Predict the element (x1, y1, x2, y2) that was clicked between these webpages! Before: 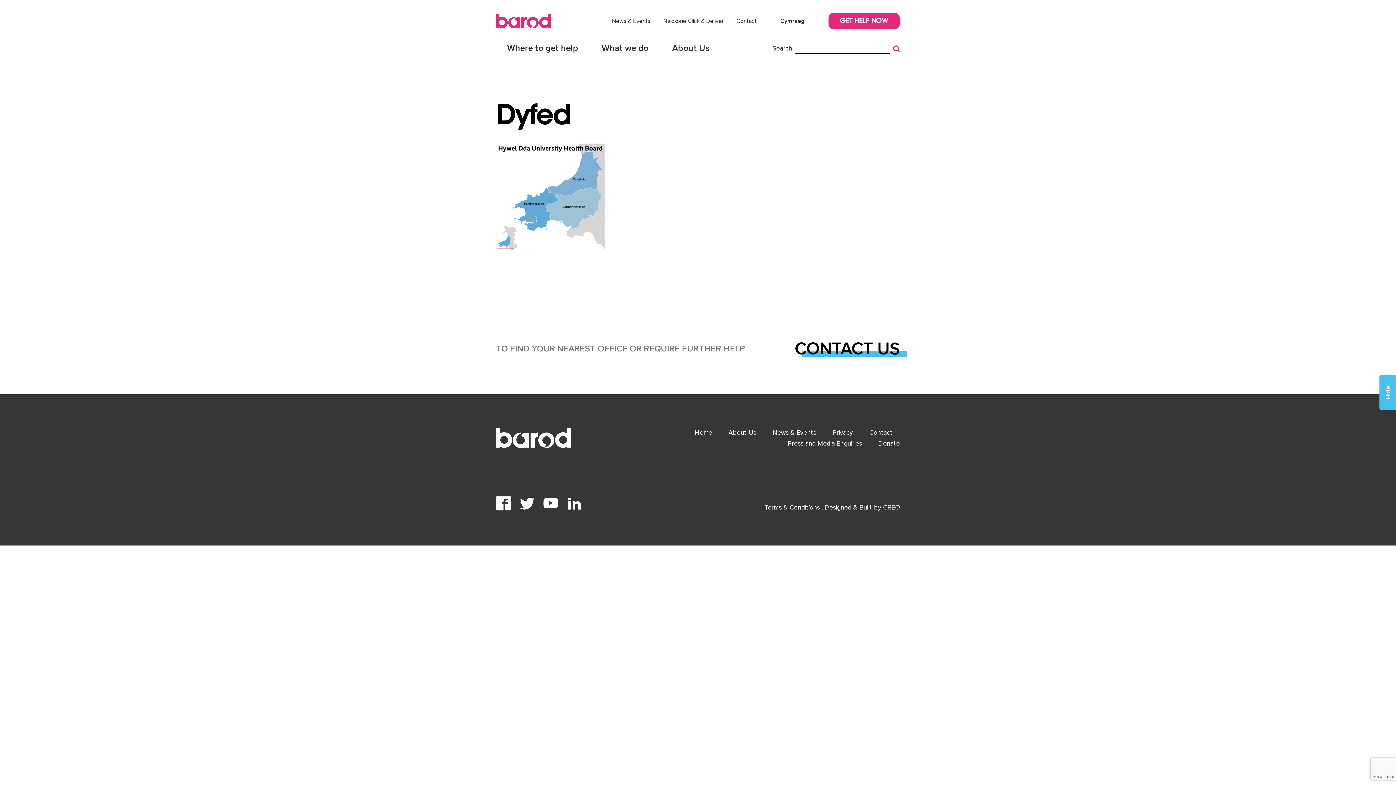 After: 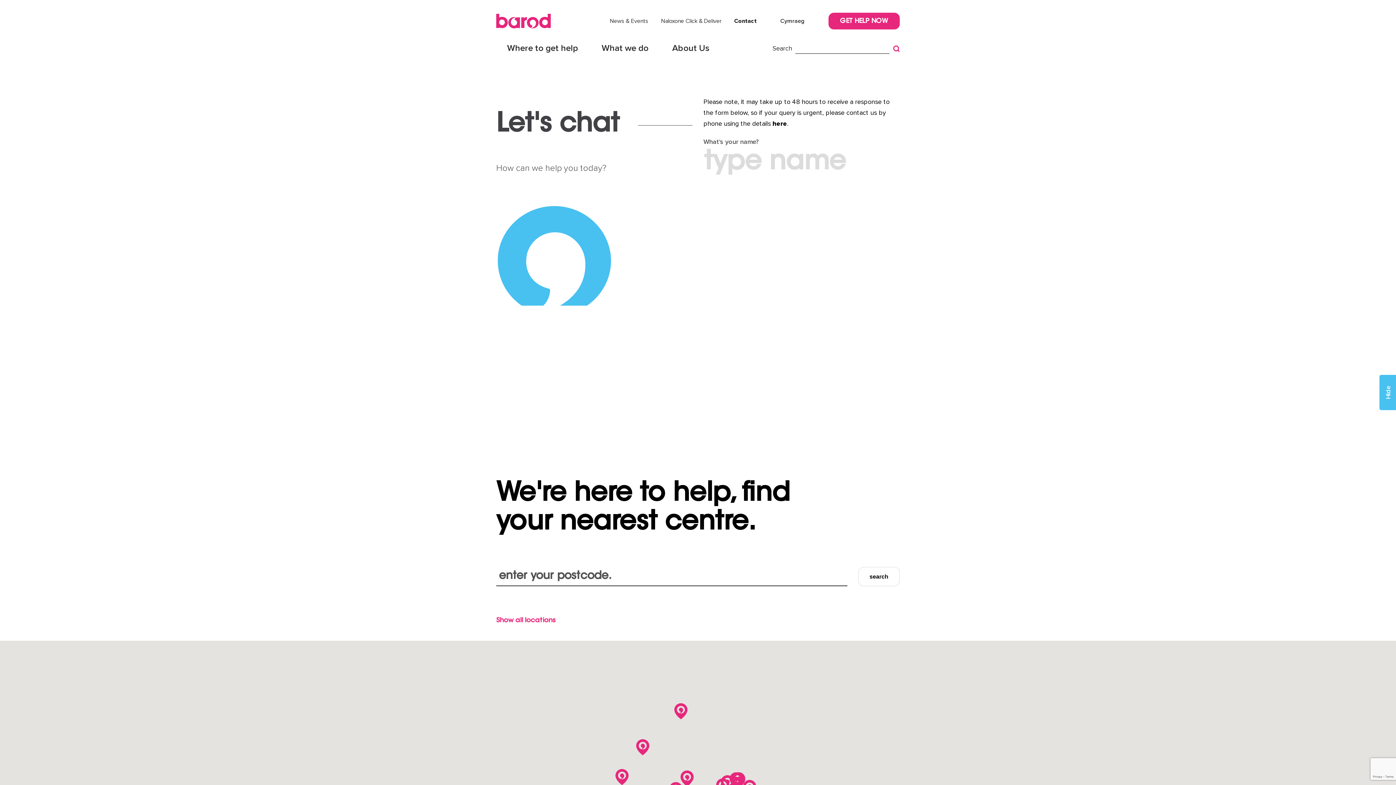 Action: label: Contact bbox: (736, 17, 756, 24)